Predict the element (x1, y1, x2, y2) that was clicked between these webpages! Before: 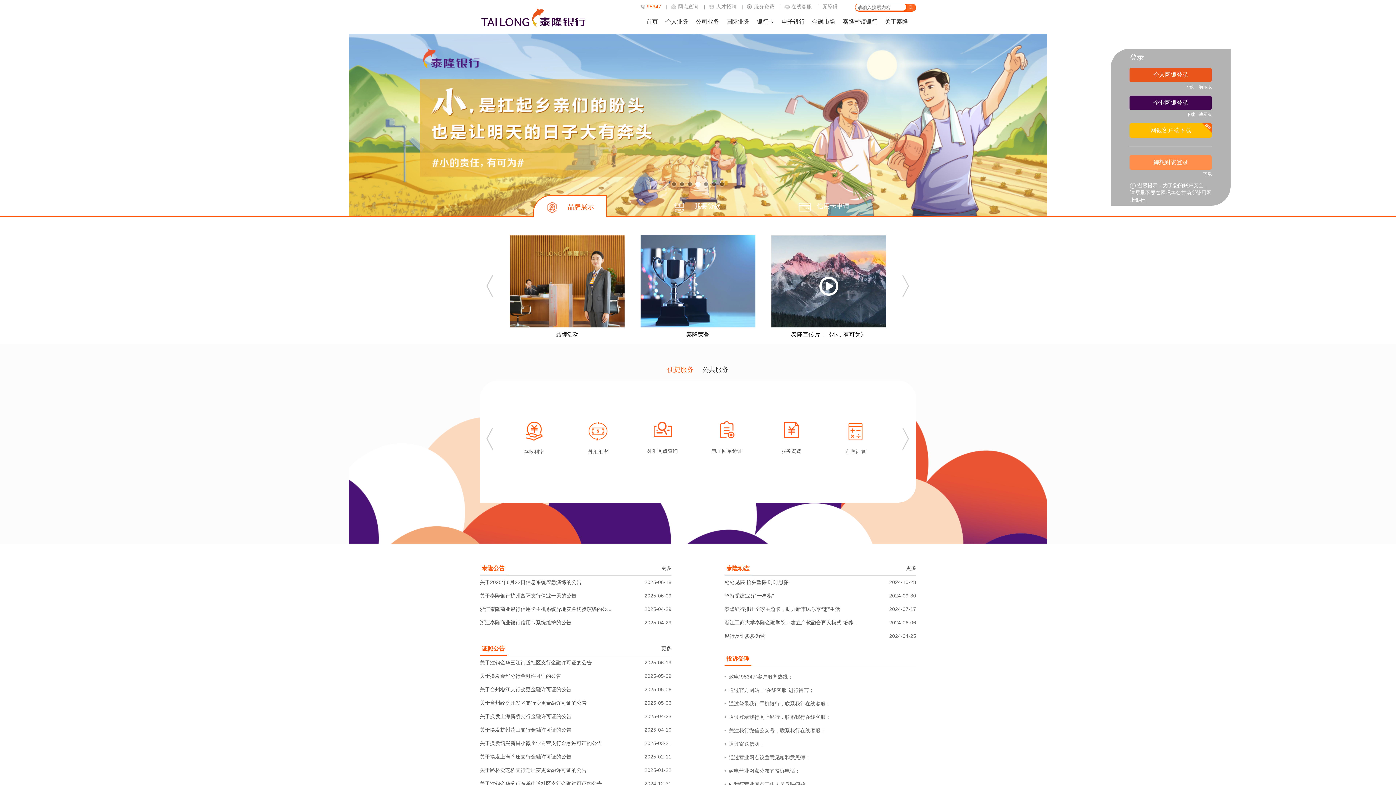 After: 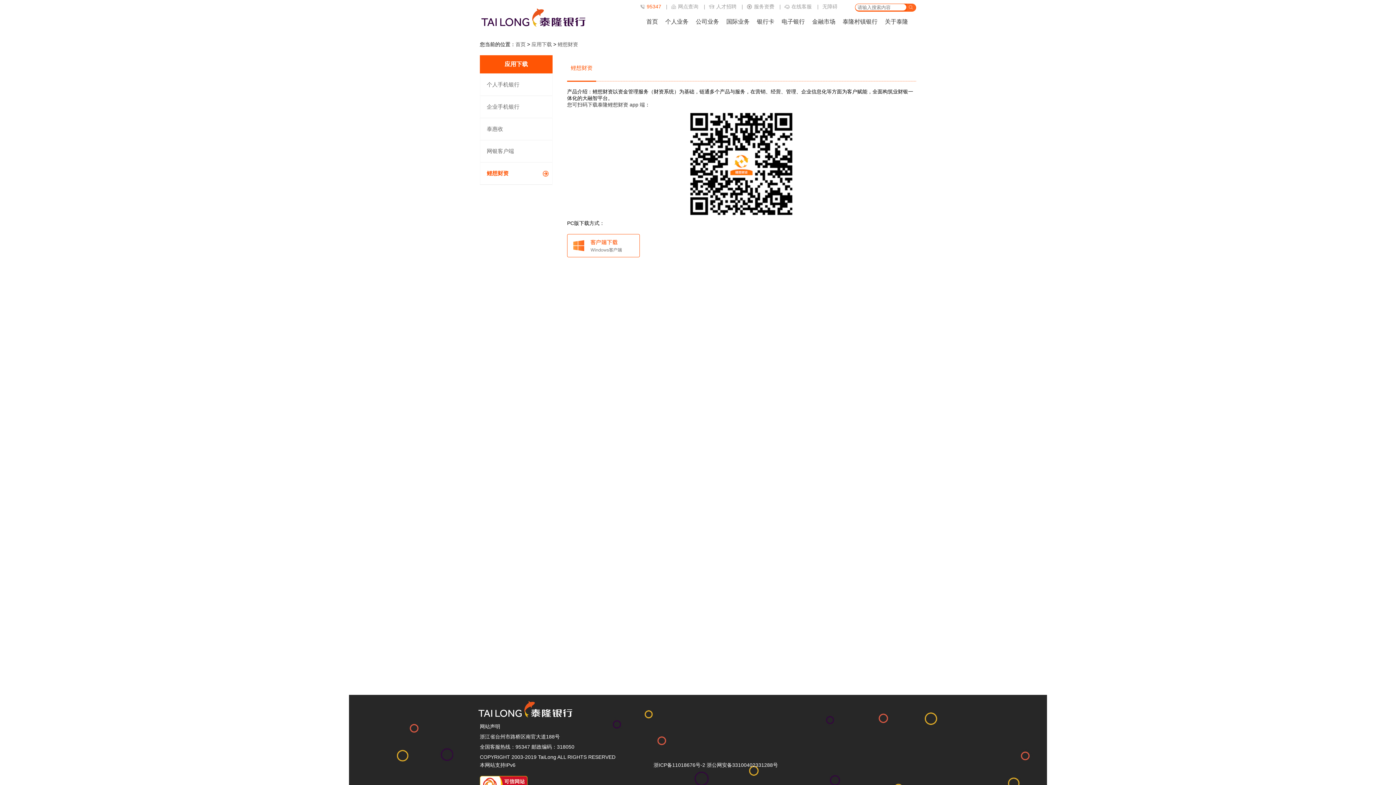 Action: bbox: (1203, 171, 1212, 176) label: 下载